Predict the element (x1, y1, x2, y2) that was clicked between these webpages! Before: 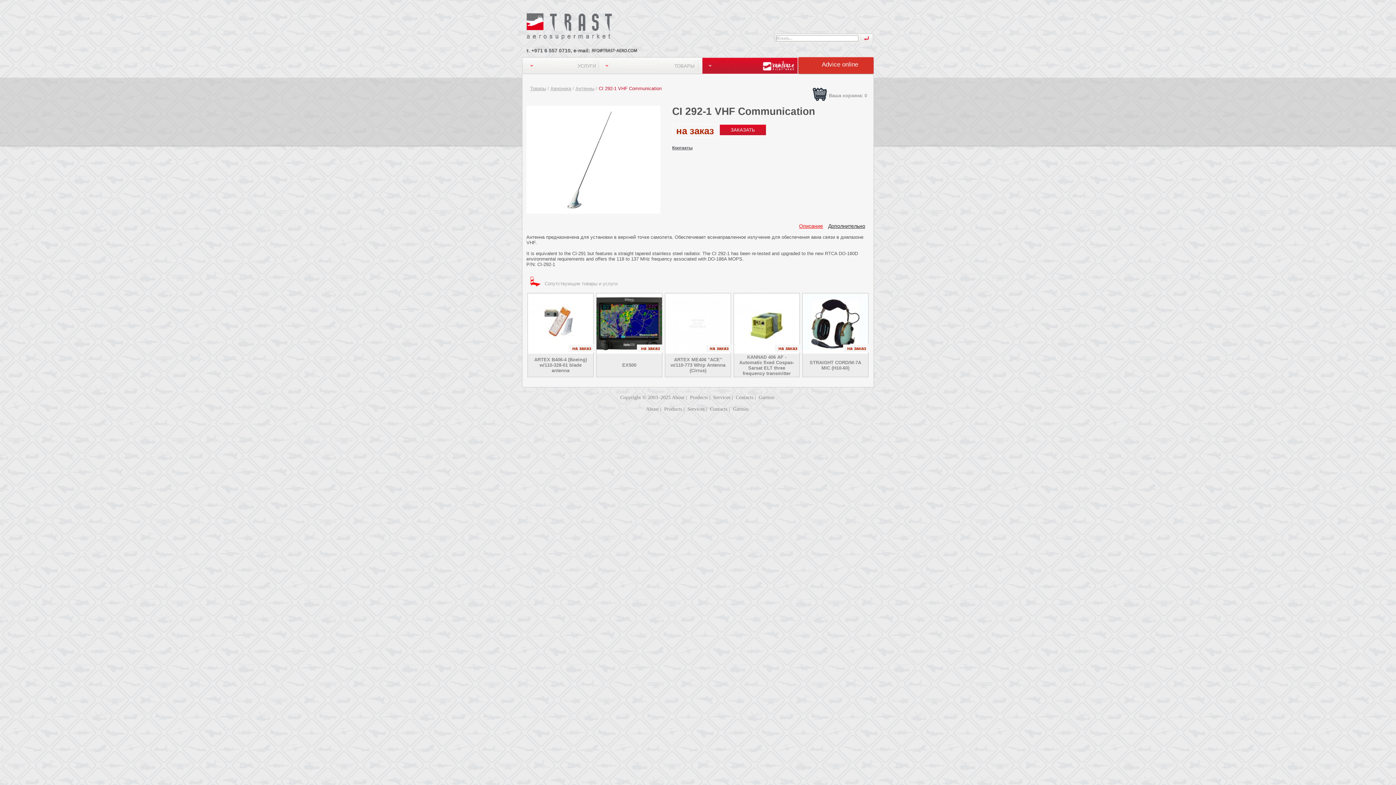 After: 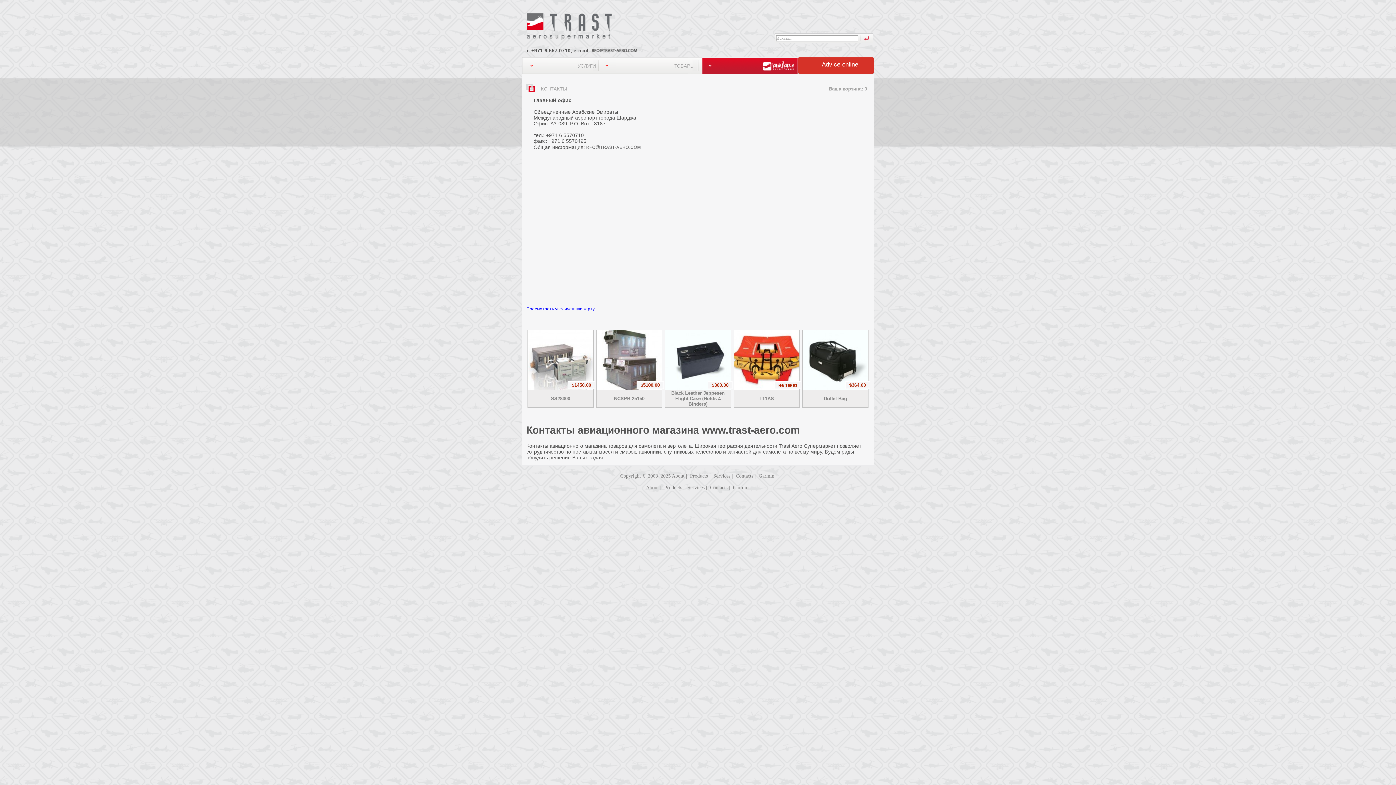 Action: bbox: (672, 145, 692, 150) label: Контакты